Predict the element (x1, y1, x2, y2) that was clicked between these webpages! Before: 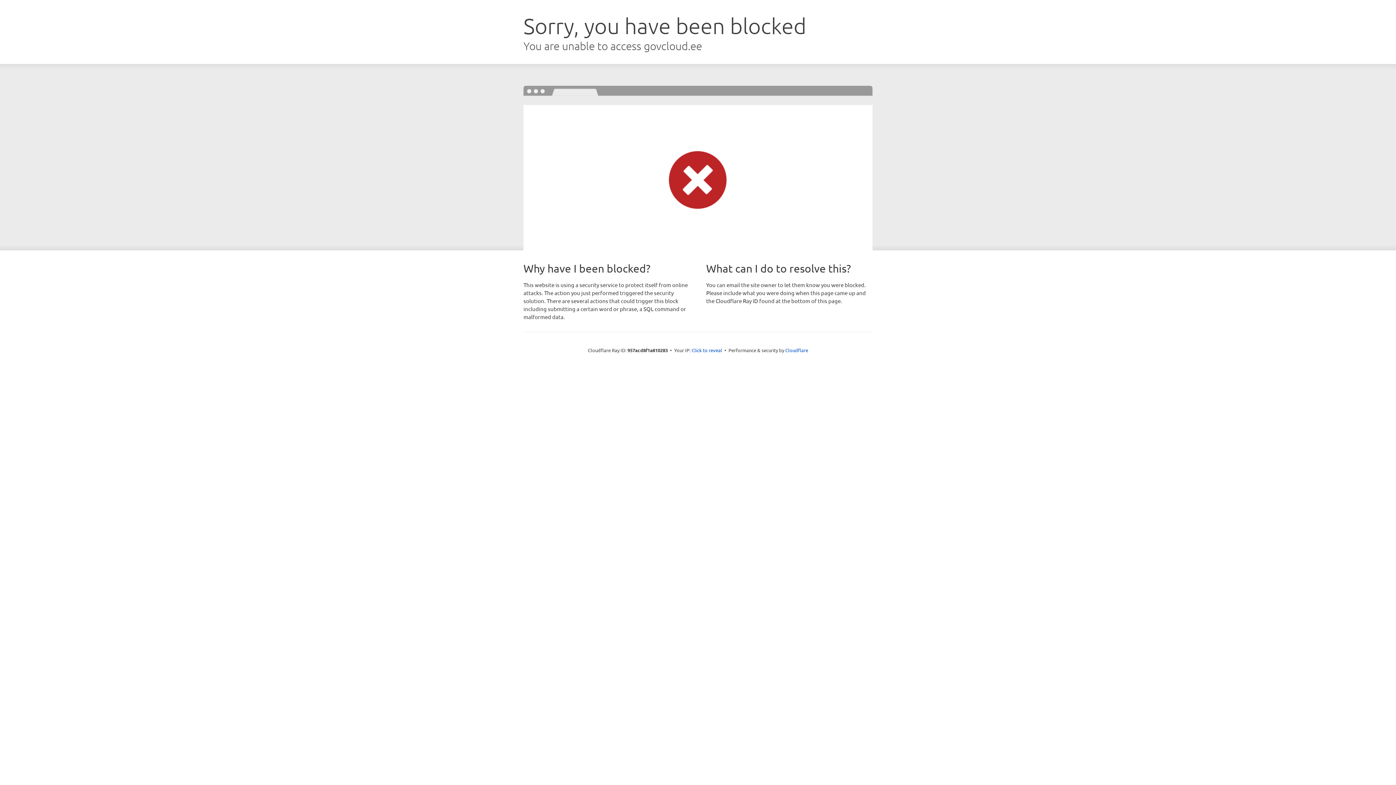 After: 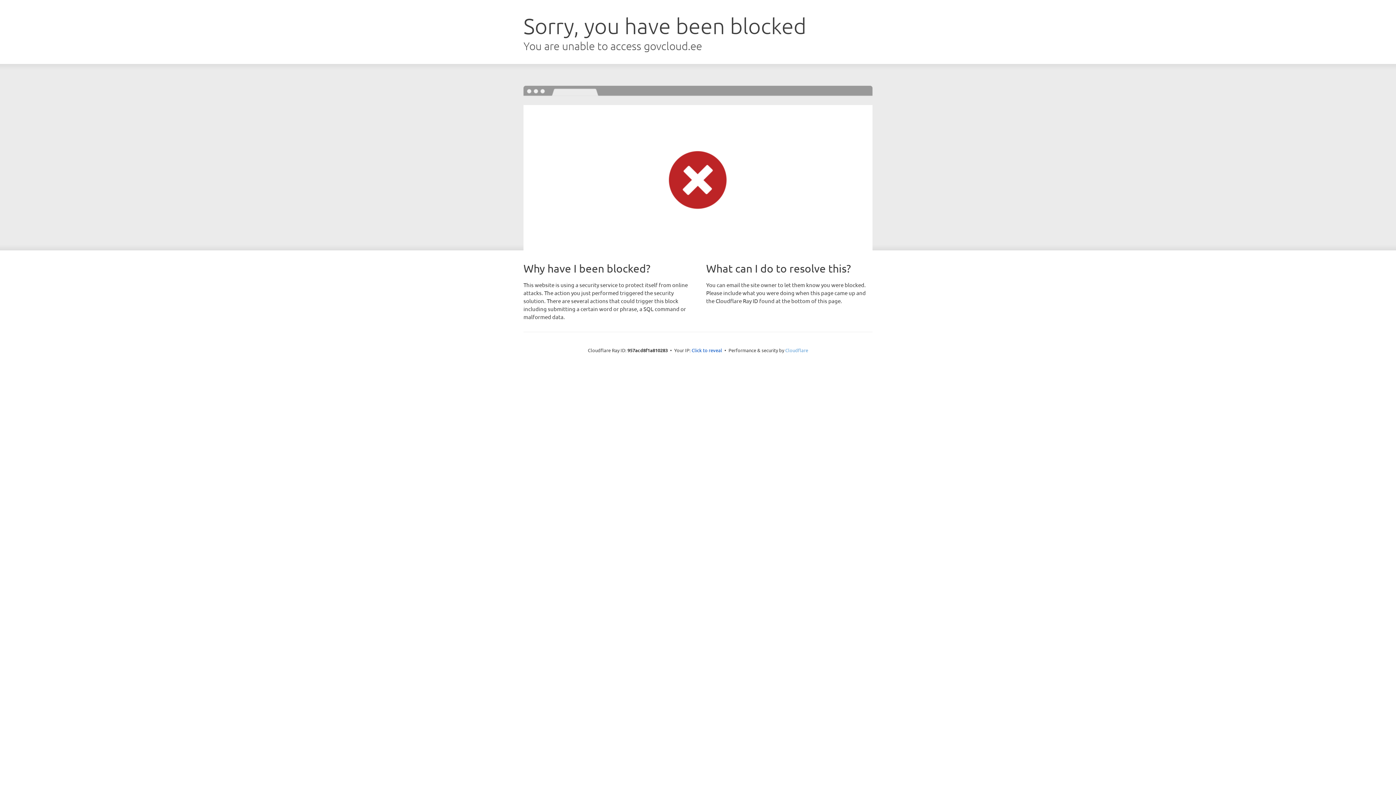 Action: label: Cloudflare bbox: (785, 347, 808, 353)